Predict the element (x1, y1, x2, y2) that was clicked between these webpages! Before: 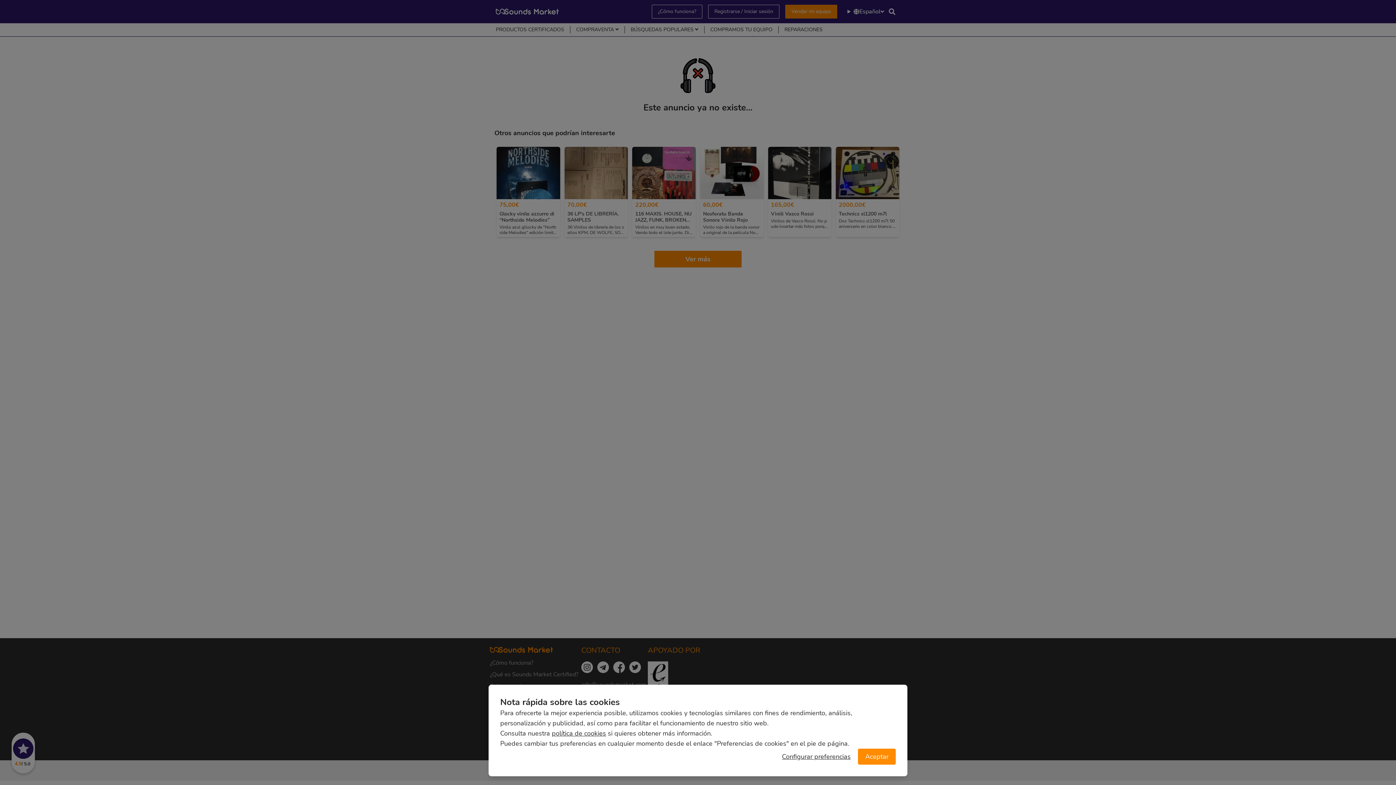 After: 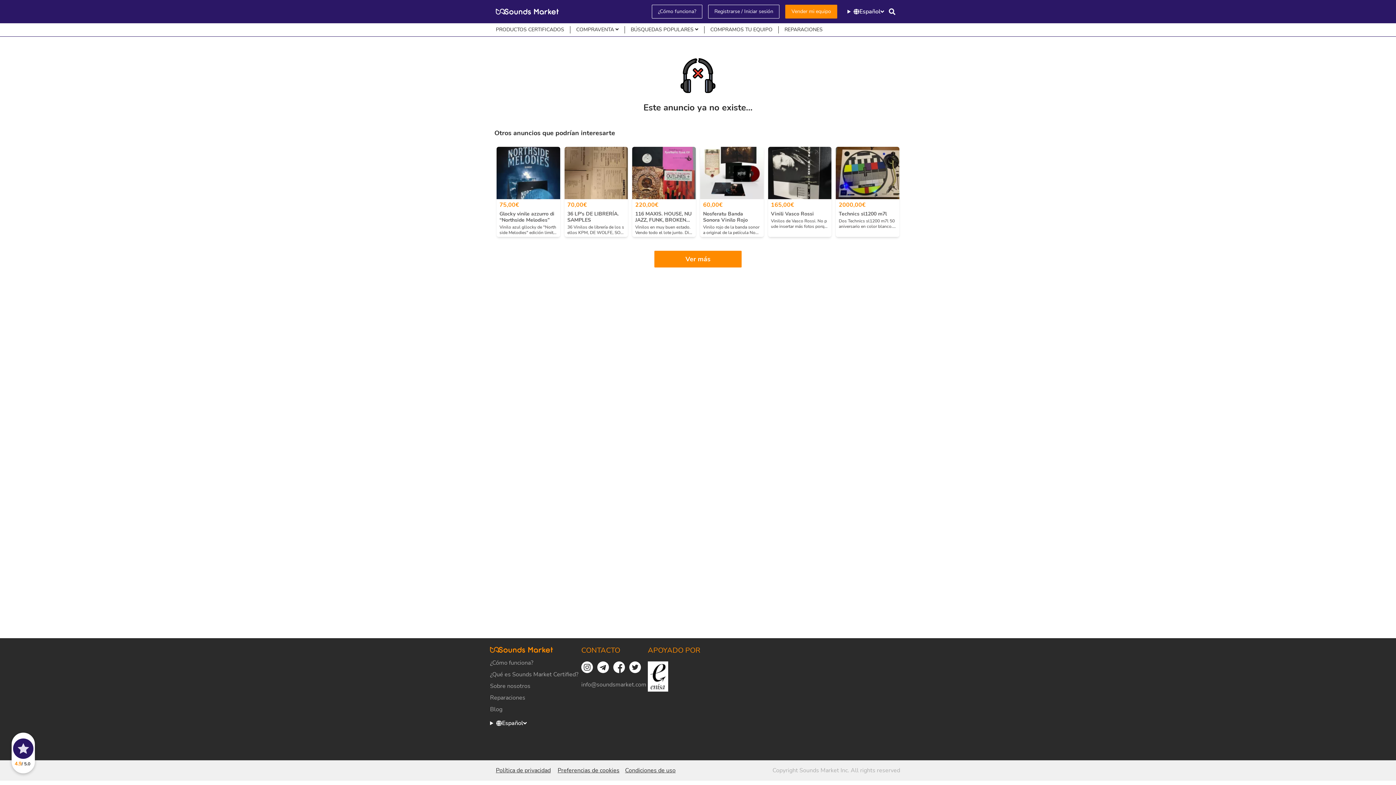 Action: label: Aceptar bbox: (858, 749, 896, 765)